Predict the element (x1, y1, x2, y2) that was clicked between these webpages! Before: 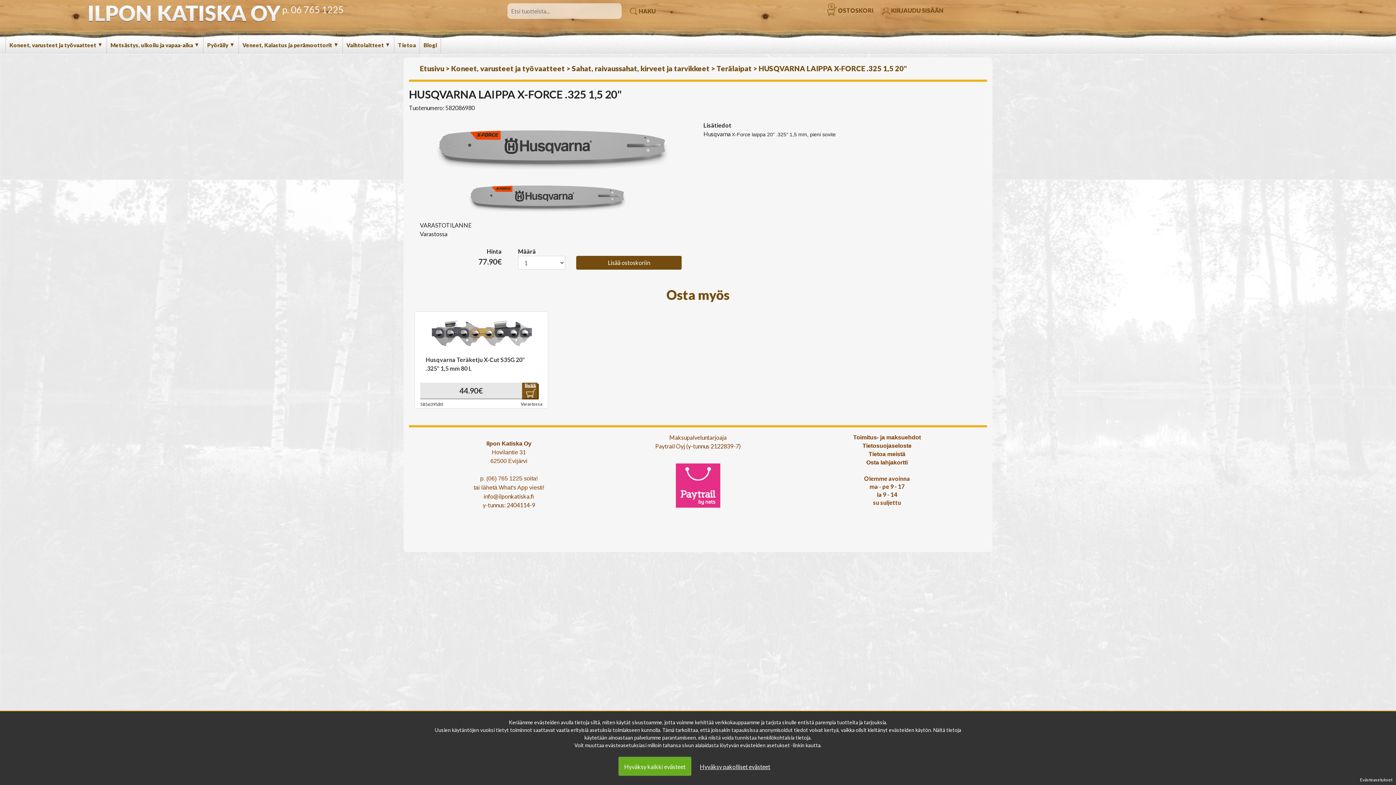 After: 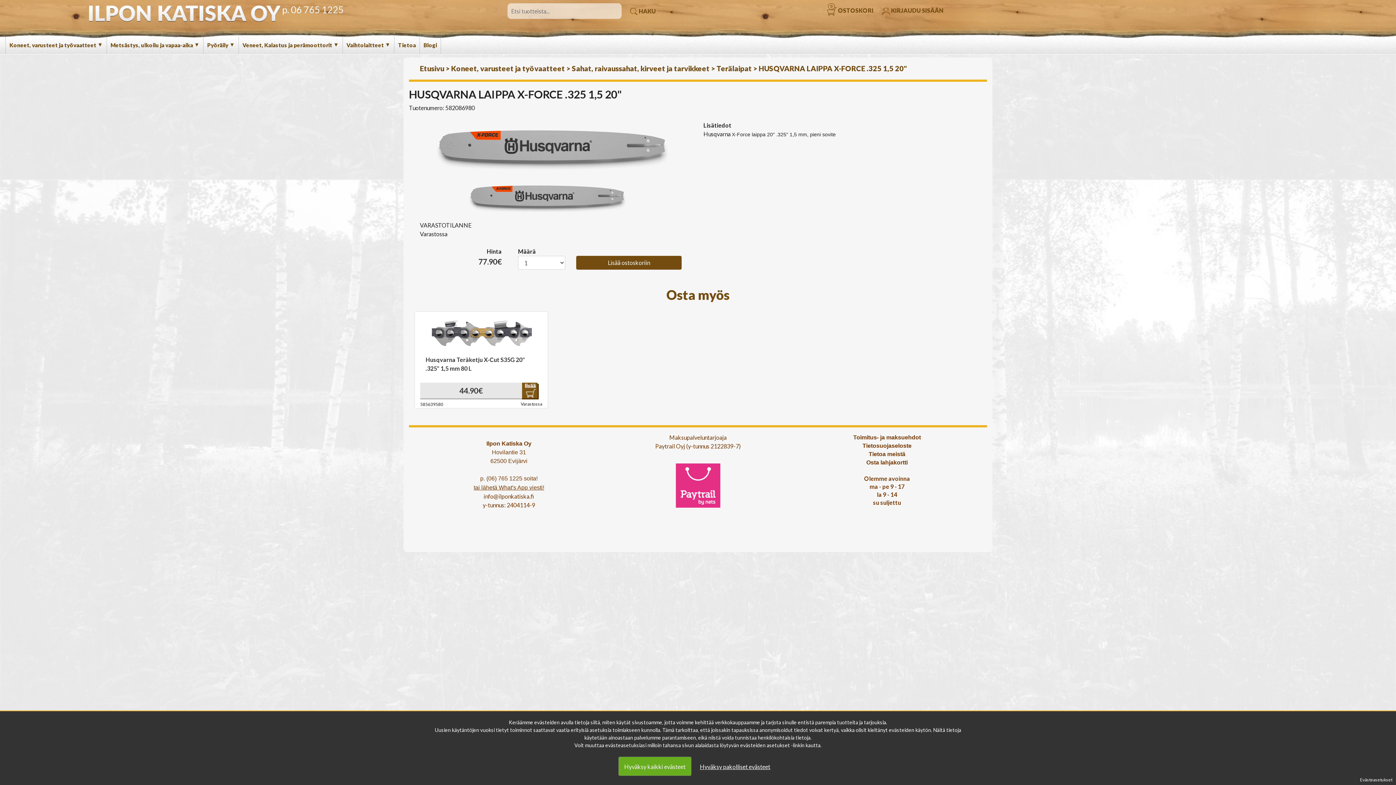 Action: bbox: (473, 484, 544, 490) label: tai lähetä What's App viesti!